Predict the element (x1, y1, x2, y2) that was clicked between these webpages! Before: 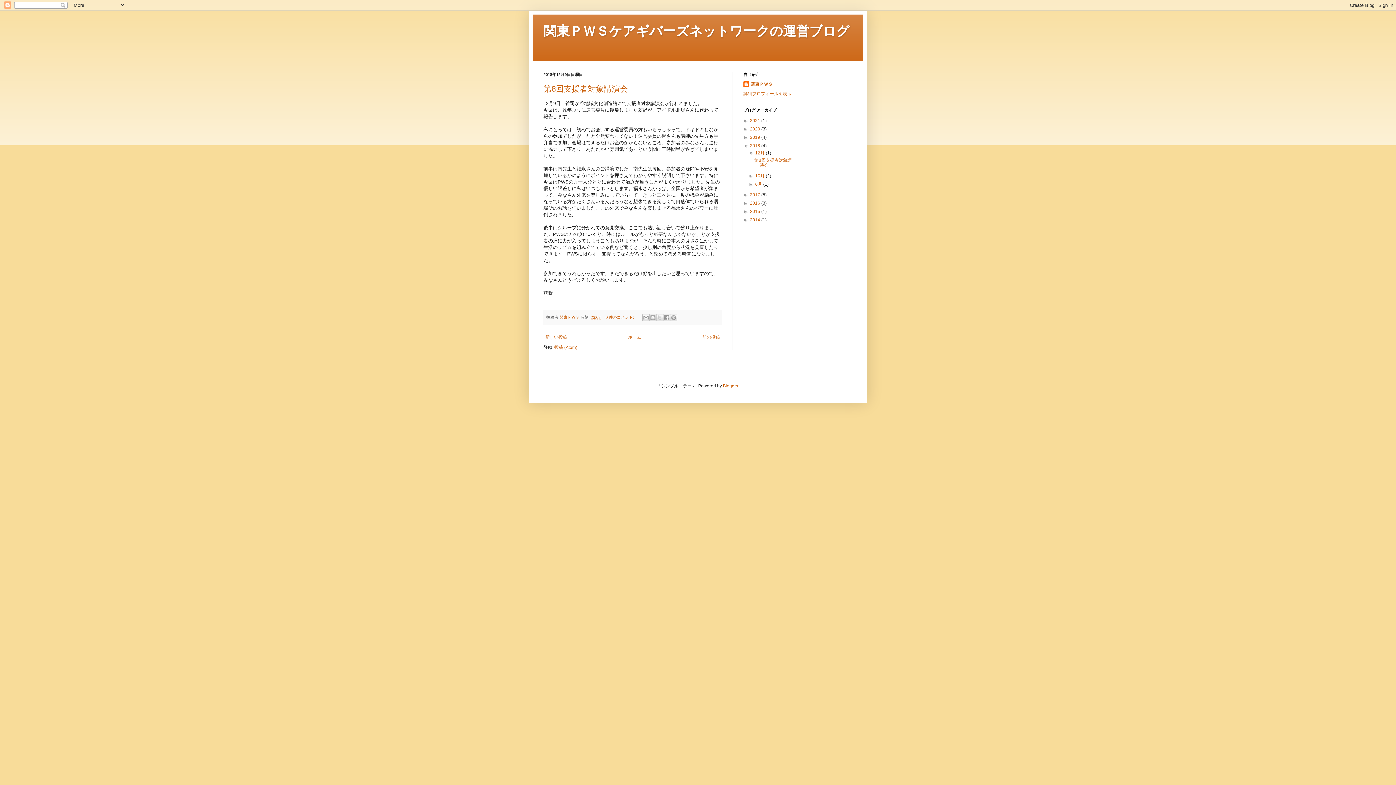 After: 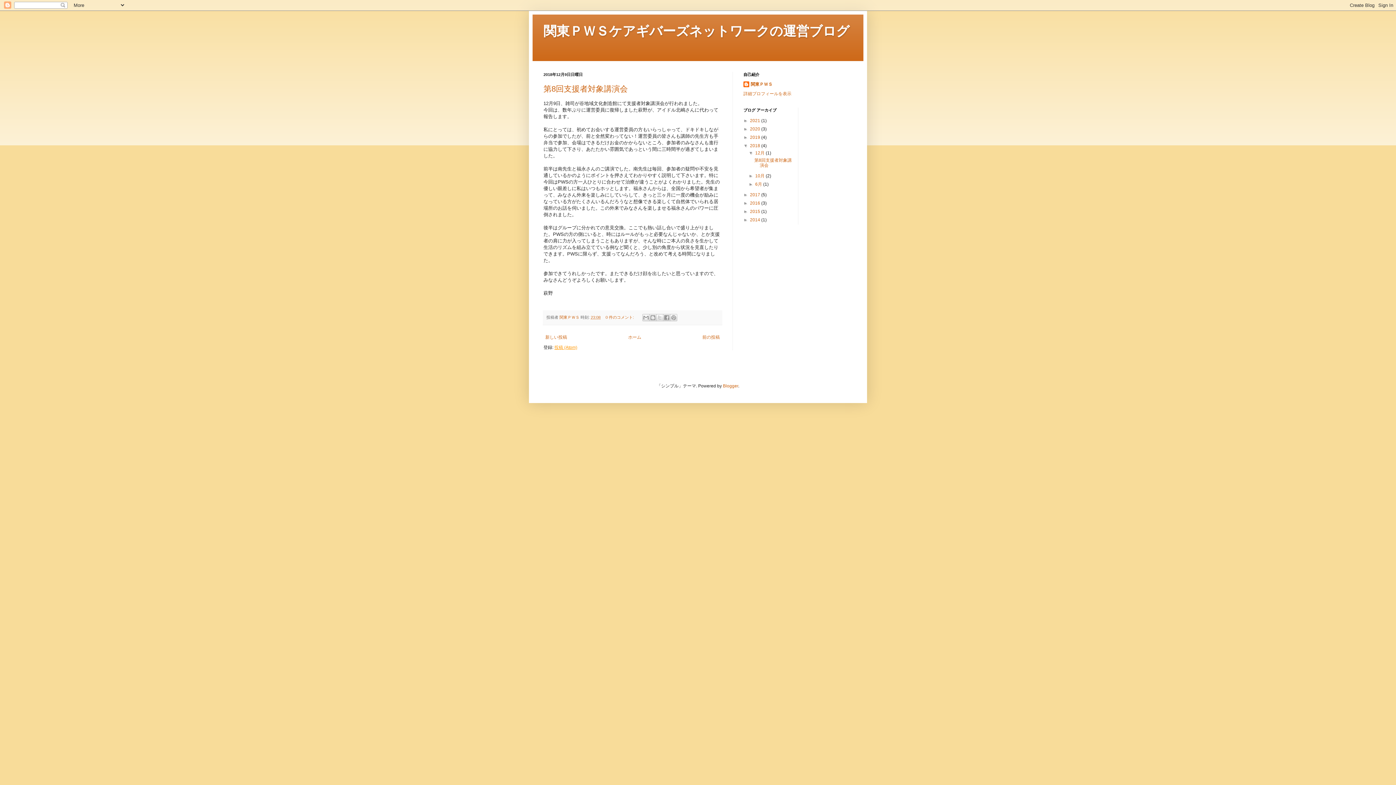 Action: bbox: (554, 345, 577, 350) label: 投稿 (Atom)